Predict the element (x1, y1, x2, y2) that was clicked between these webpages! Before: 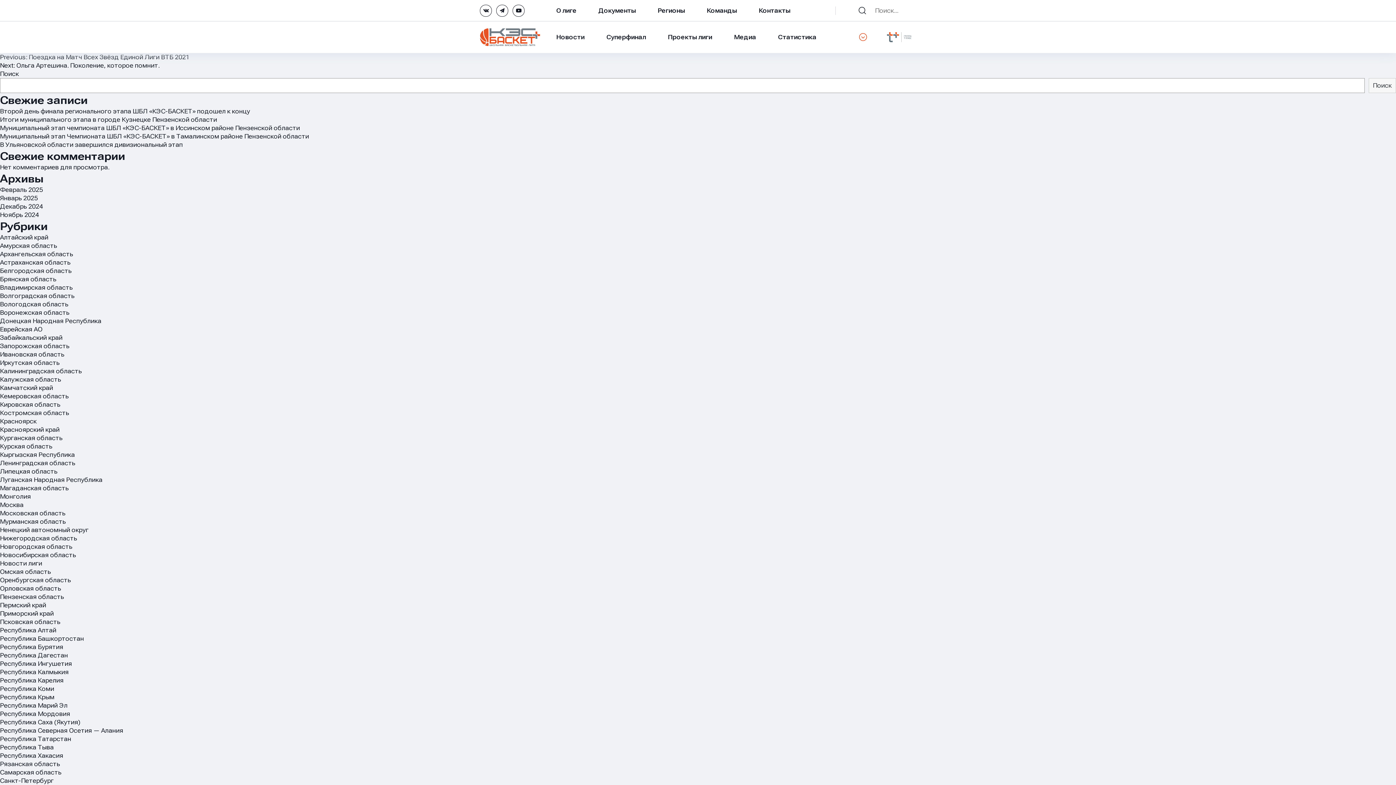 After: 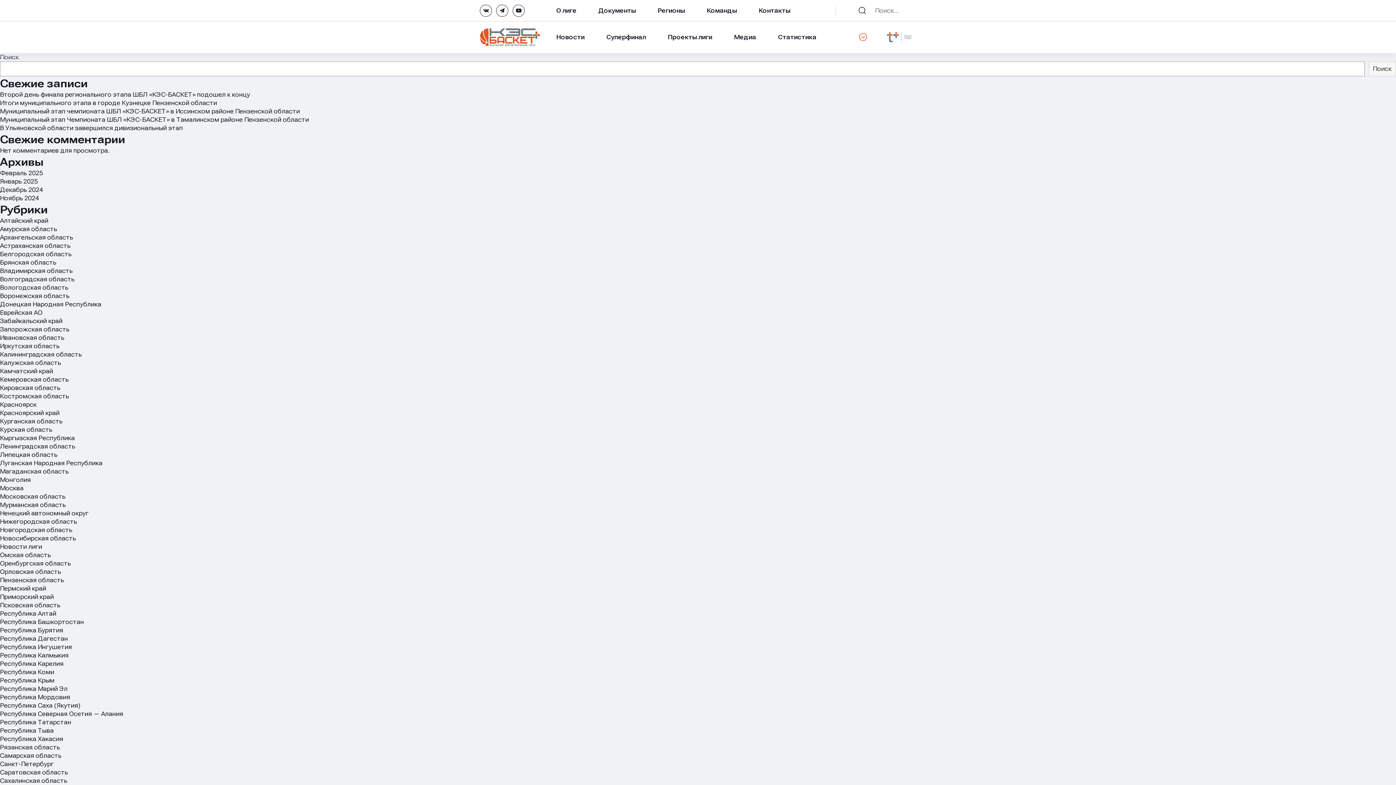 Action: label: Пермский край bbox: (0, 601, 46, 609)